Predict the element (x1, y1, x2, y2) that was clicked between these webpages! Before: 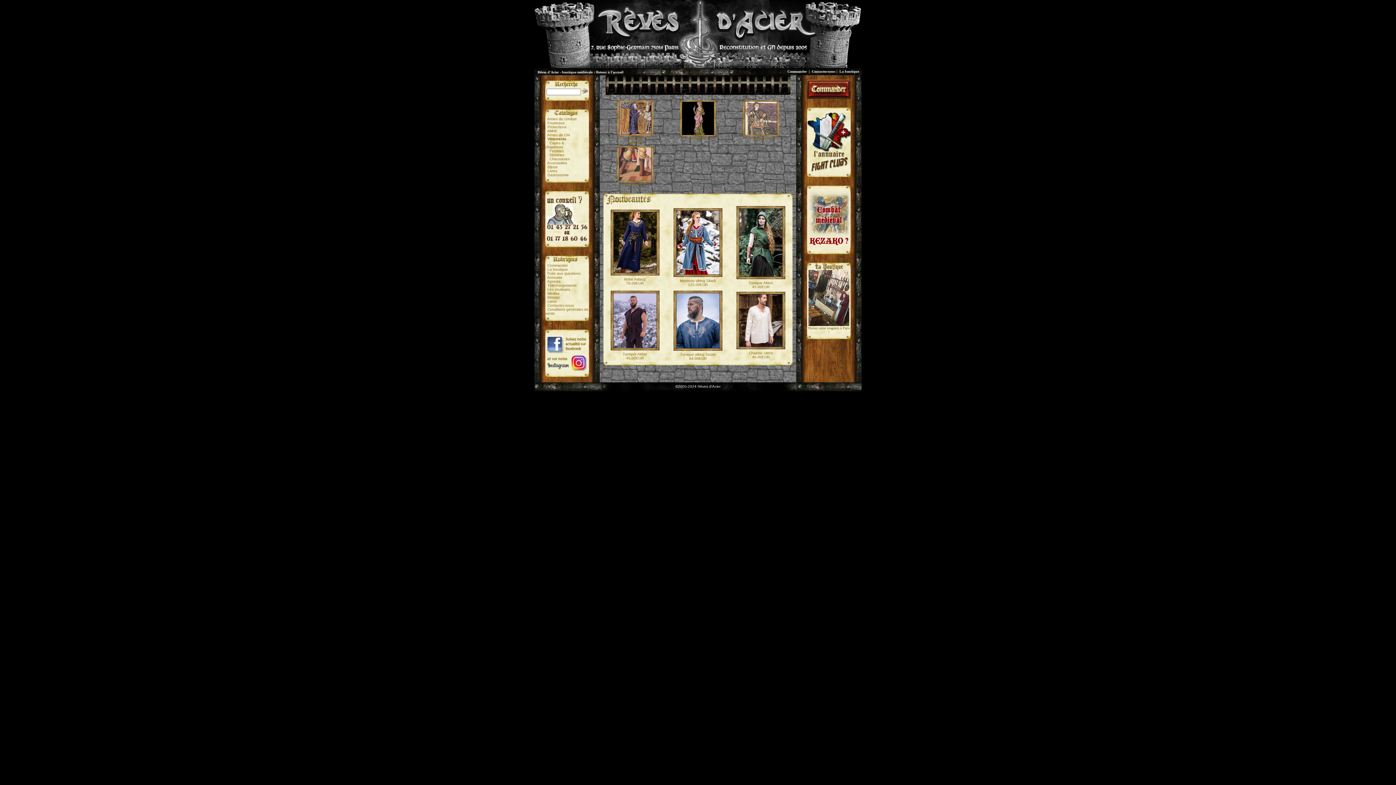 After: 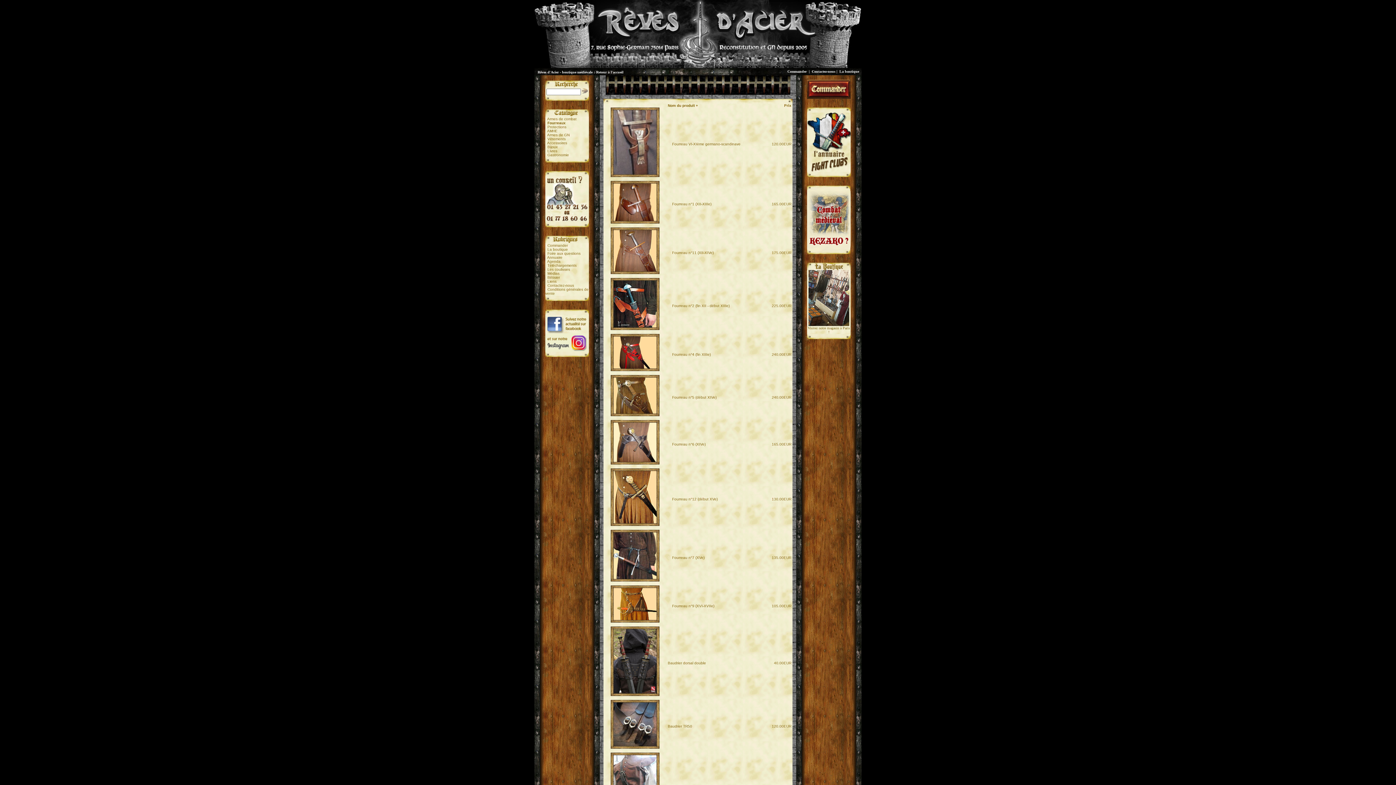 Action: bbox: (547, 121, 564, 125) label: Fourreaux